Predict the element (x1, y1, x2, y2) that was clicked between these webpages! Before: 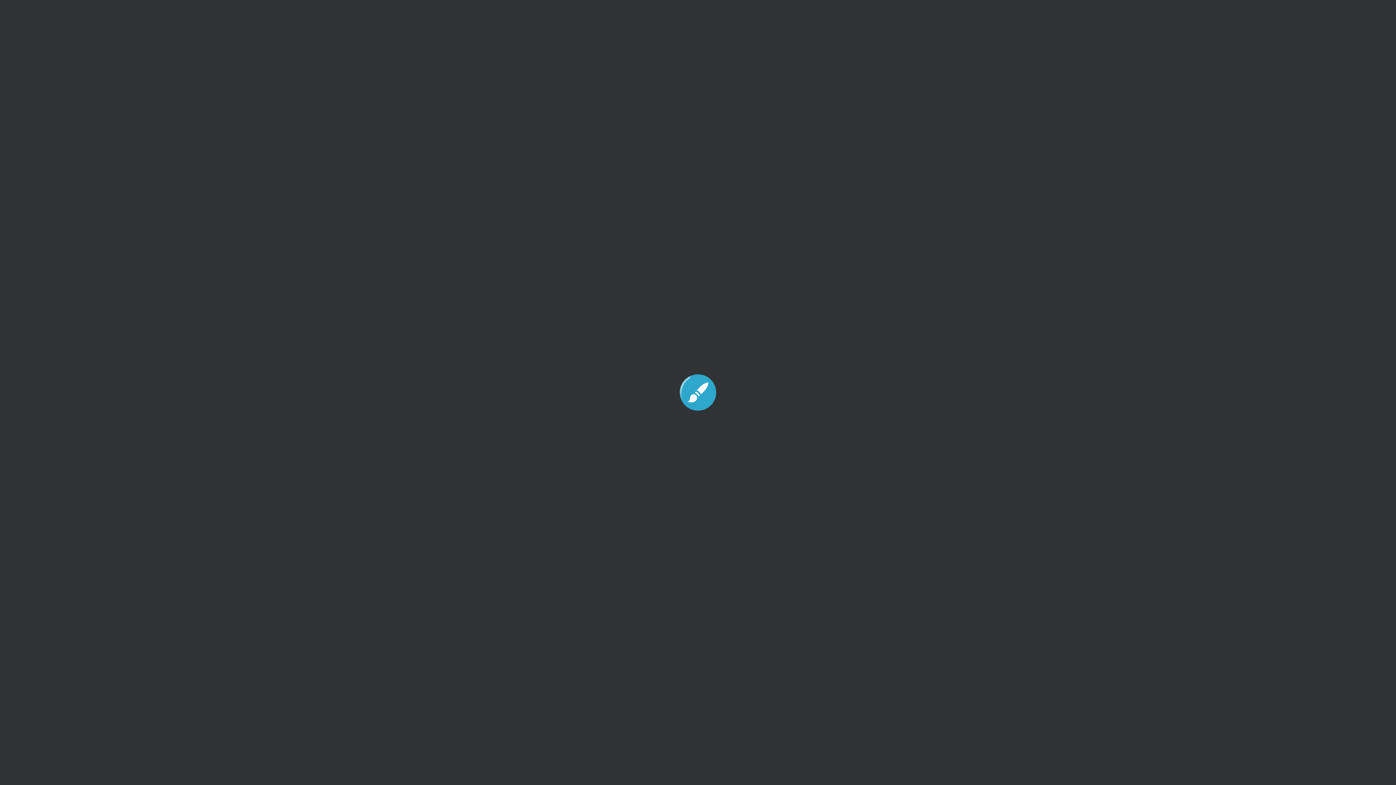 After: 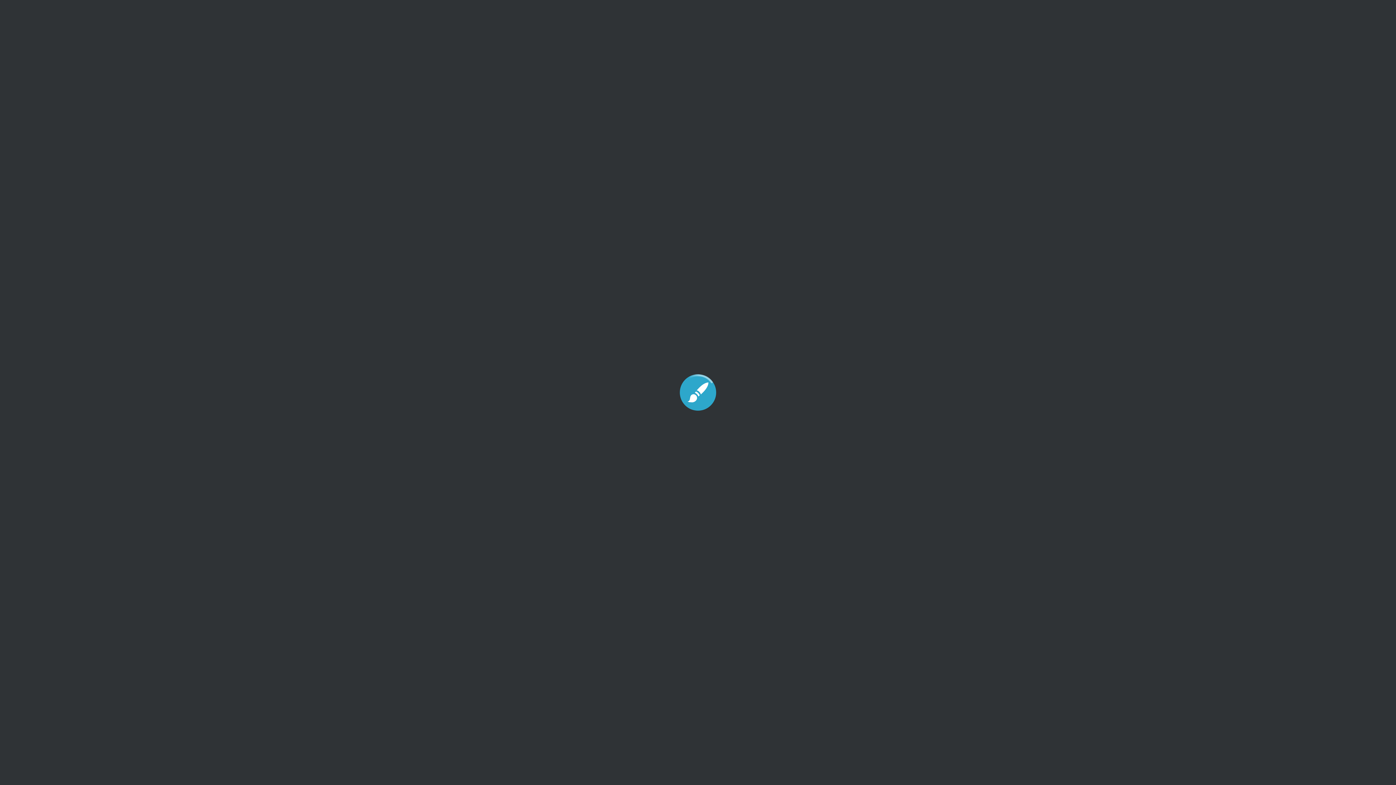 Action: label: Open image bbox: (669, 449, 727, 466)